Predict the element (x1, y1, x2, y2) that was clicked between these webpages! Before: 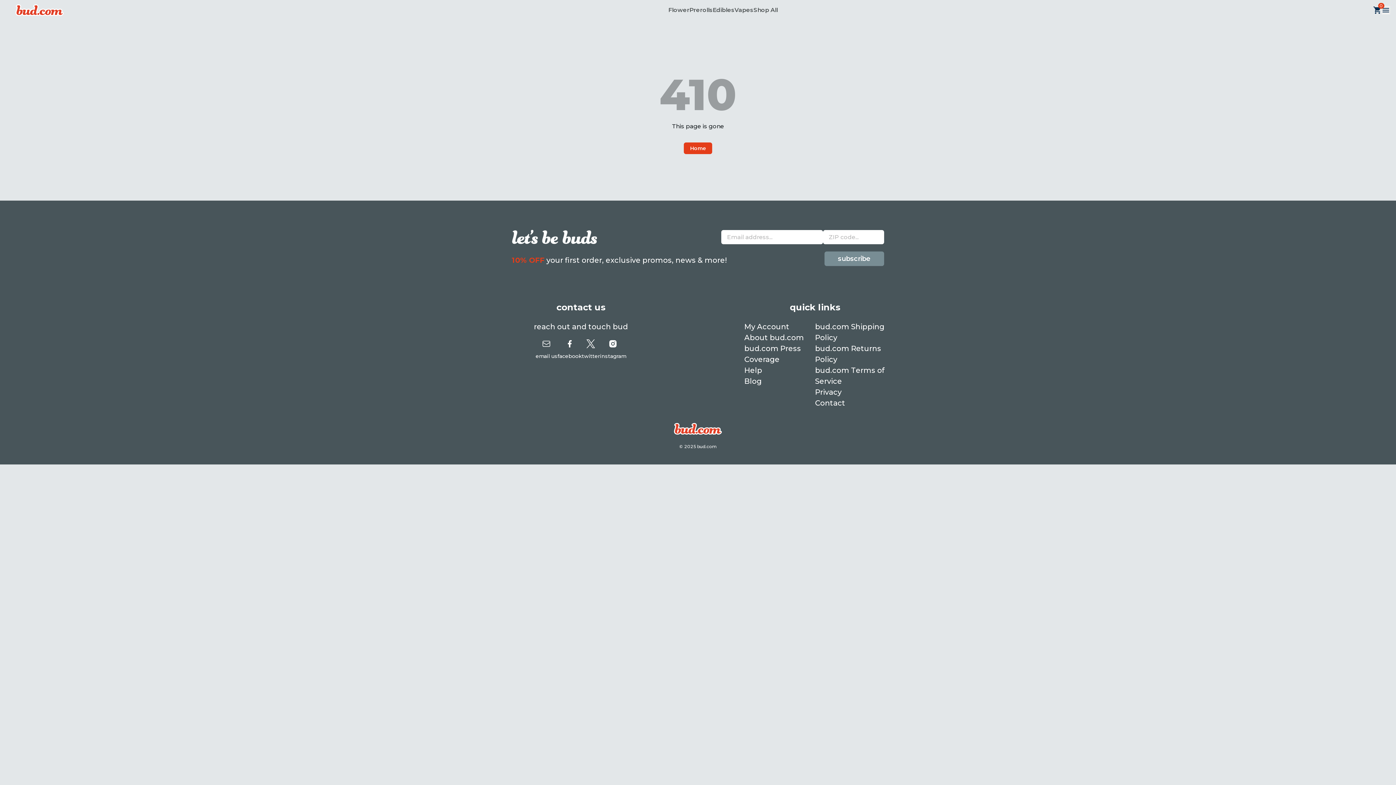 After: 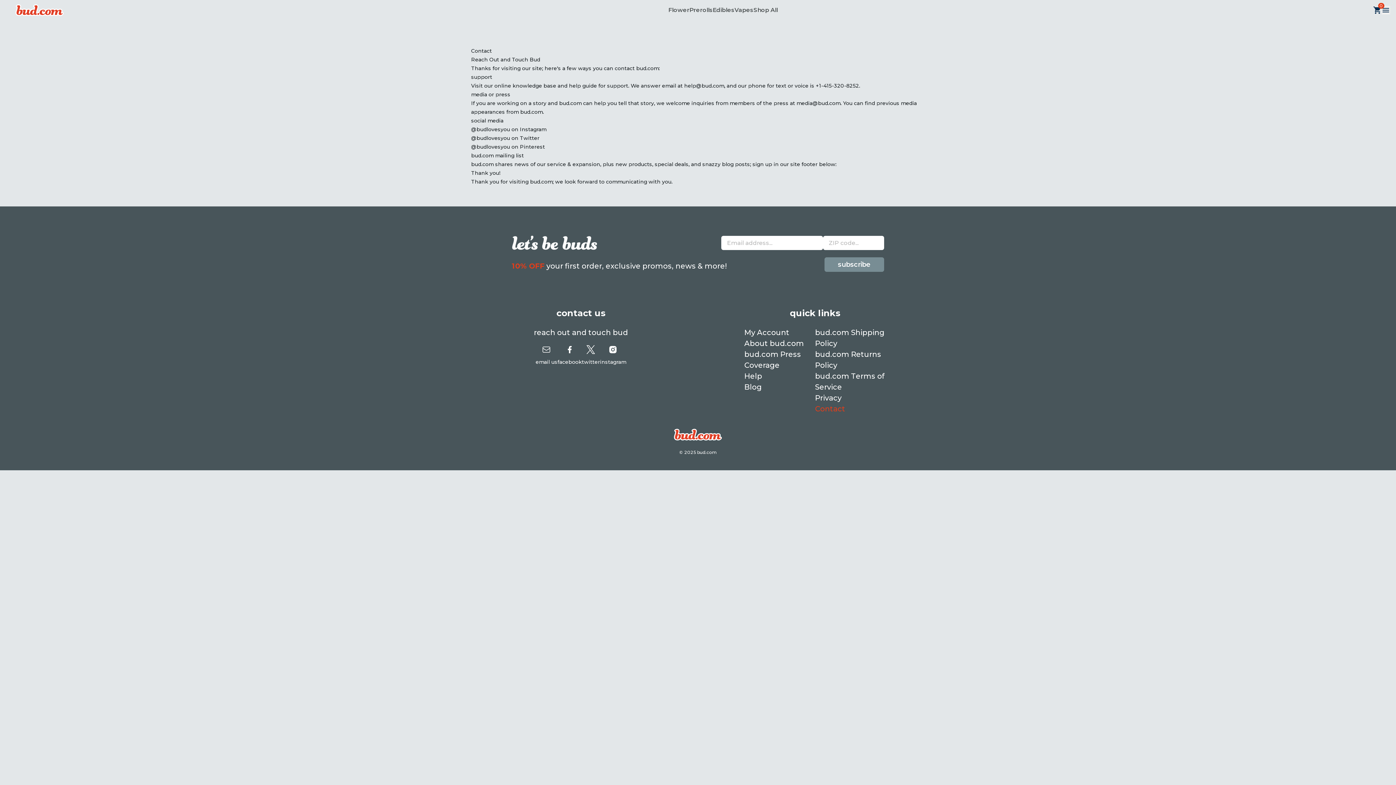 Action: label: Contact bbox: (815, 398, 845, 407)